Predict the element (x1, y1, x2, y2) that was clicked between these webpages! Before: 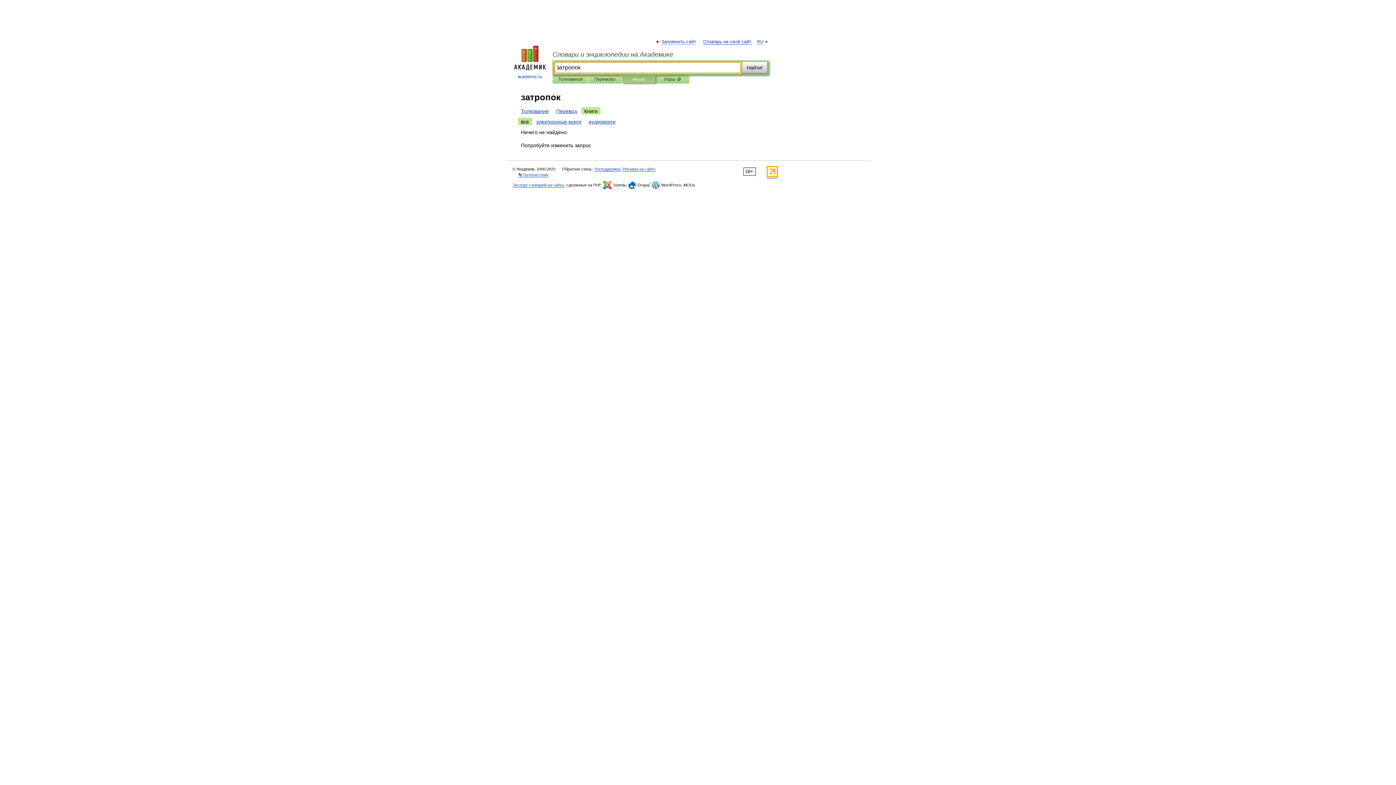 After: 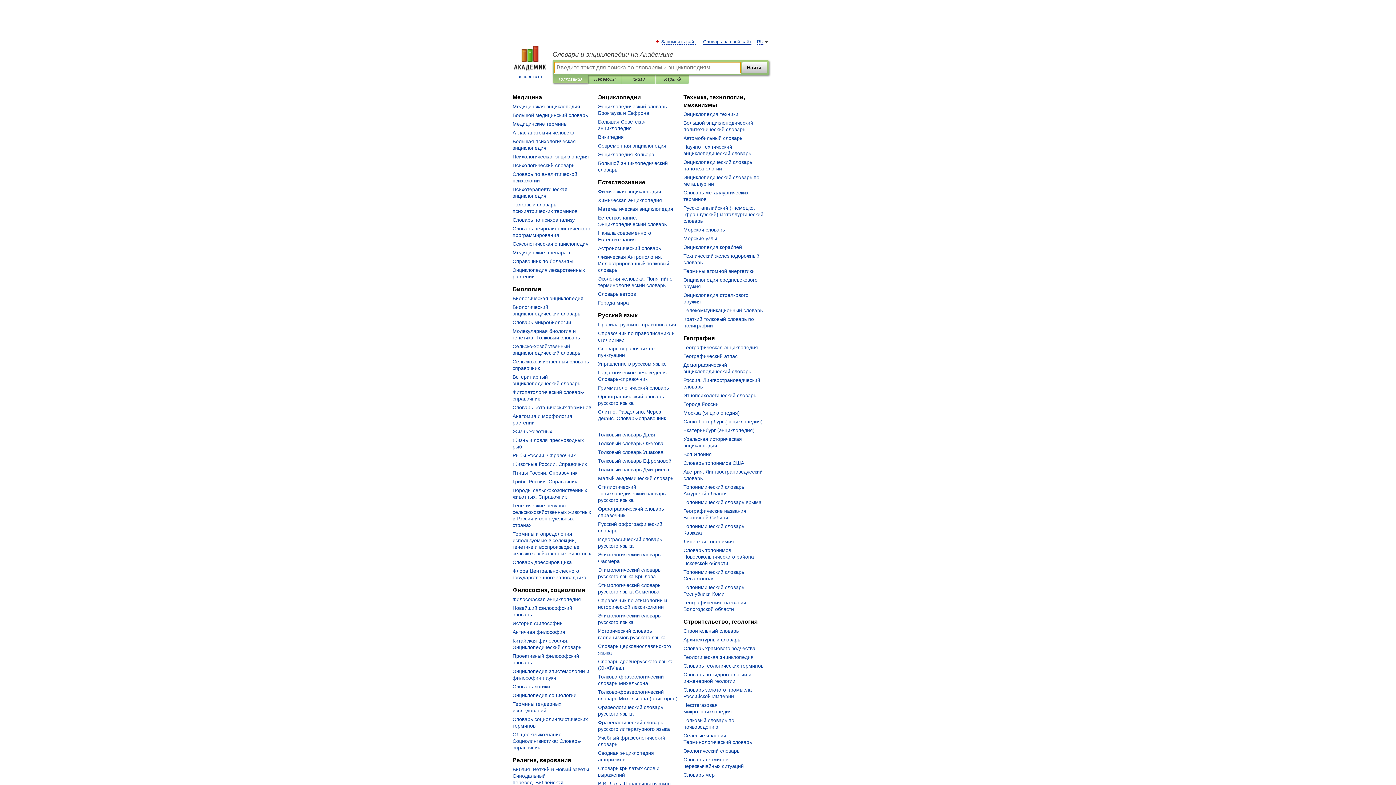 Action: label: 
academic.ru bbox: (507, 45, 552, 80)